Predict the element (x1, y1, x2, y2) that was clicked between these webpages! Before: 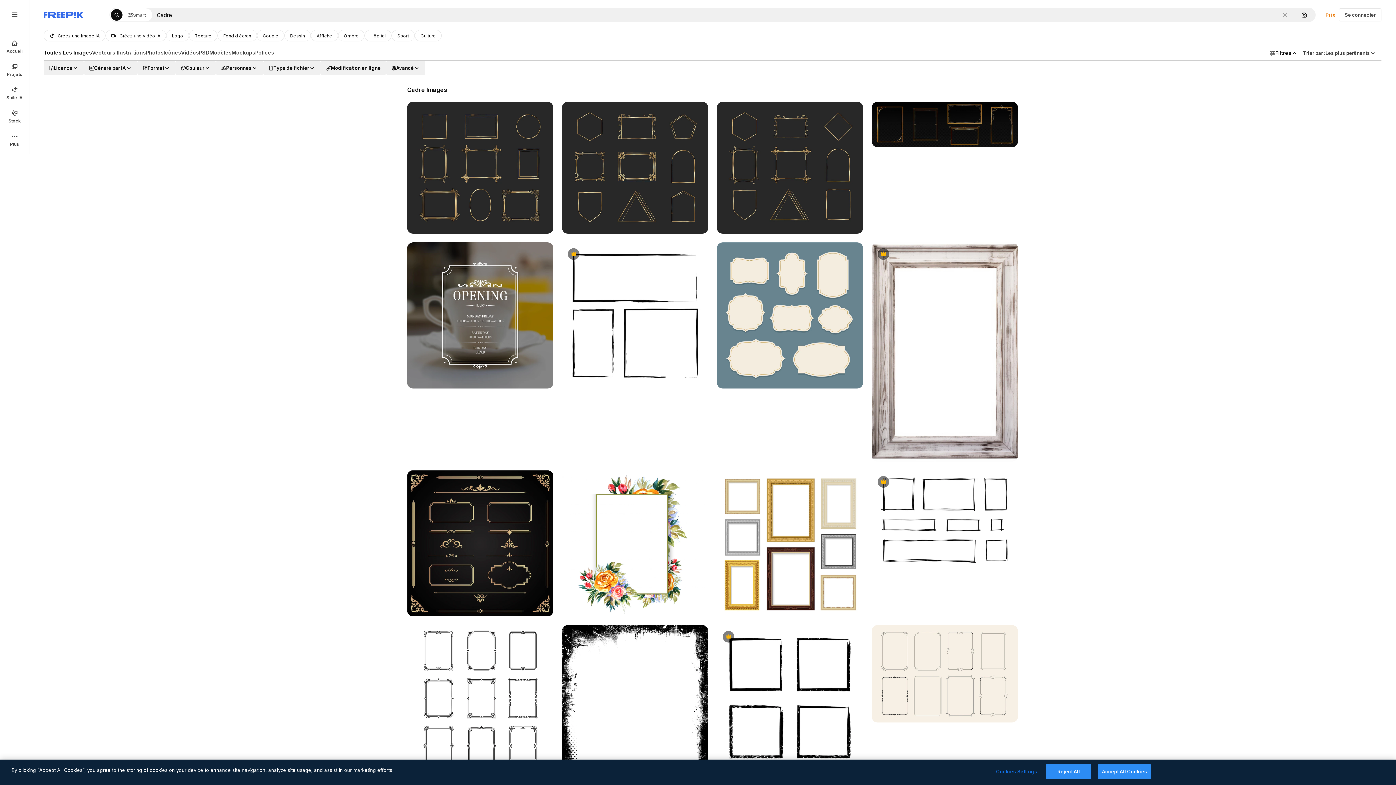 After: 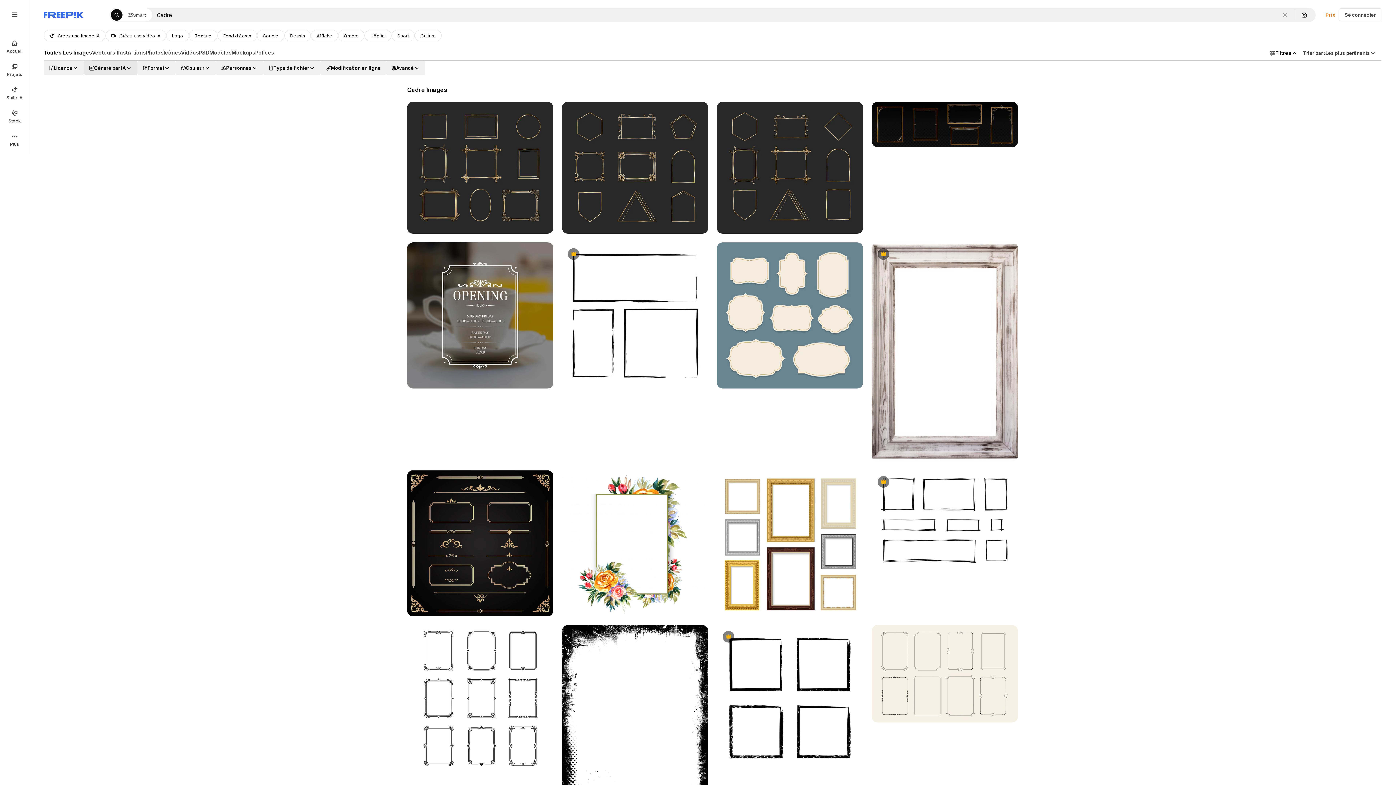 Action: bbox: (84, 60, 137, 75) label: aiGenerated options